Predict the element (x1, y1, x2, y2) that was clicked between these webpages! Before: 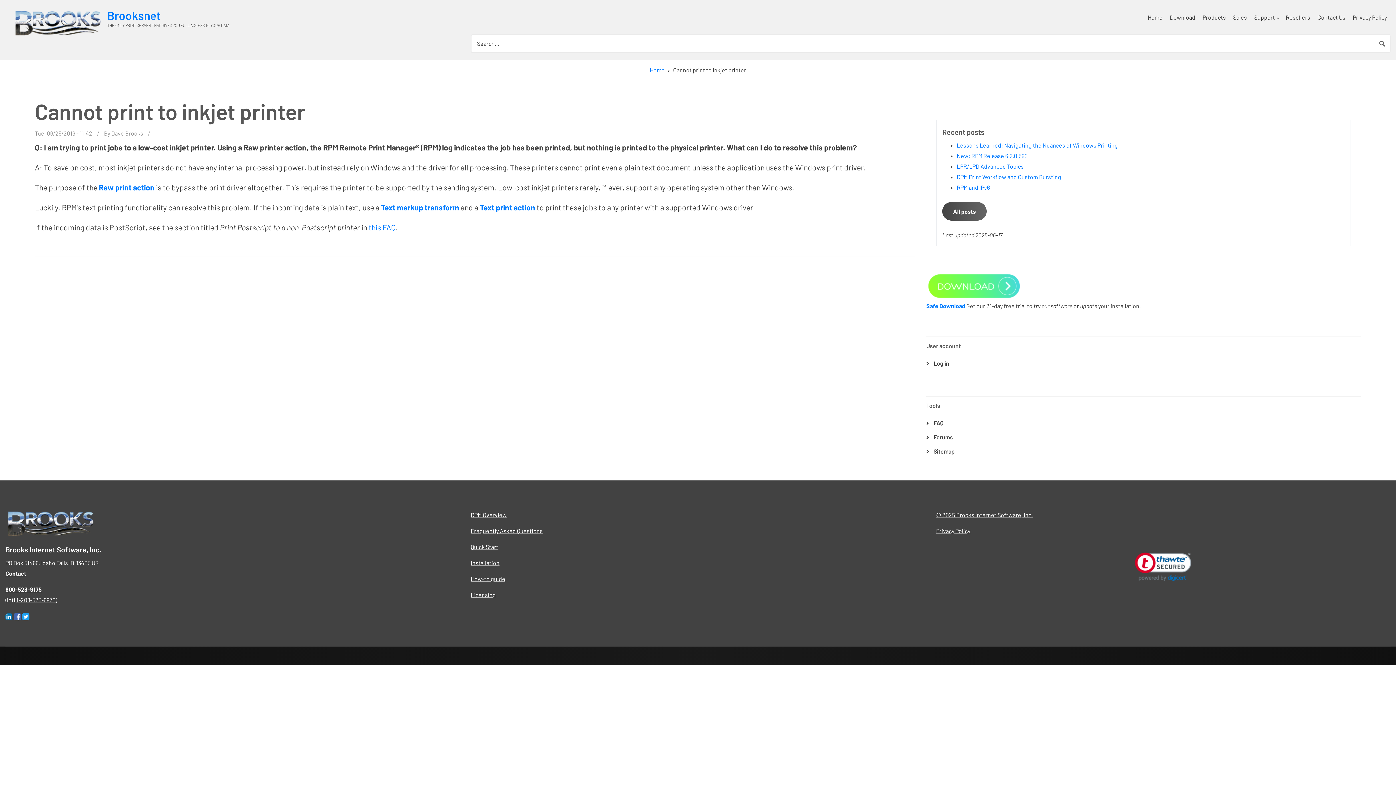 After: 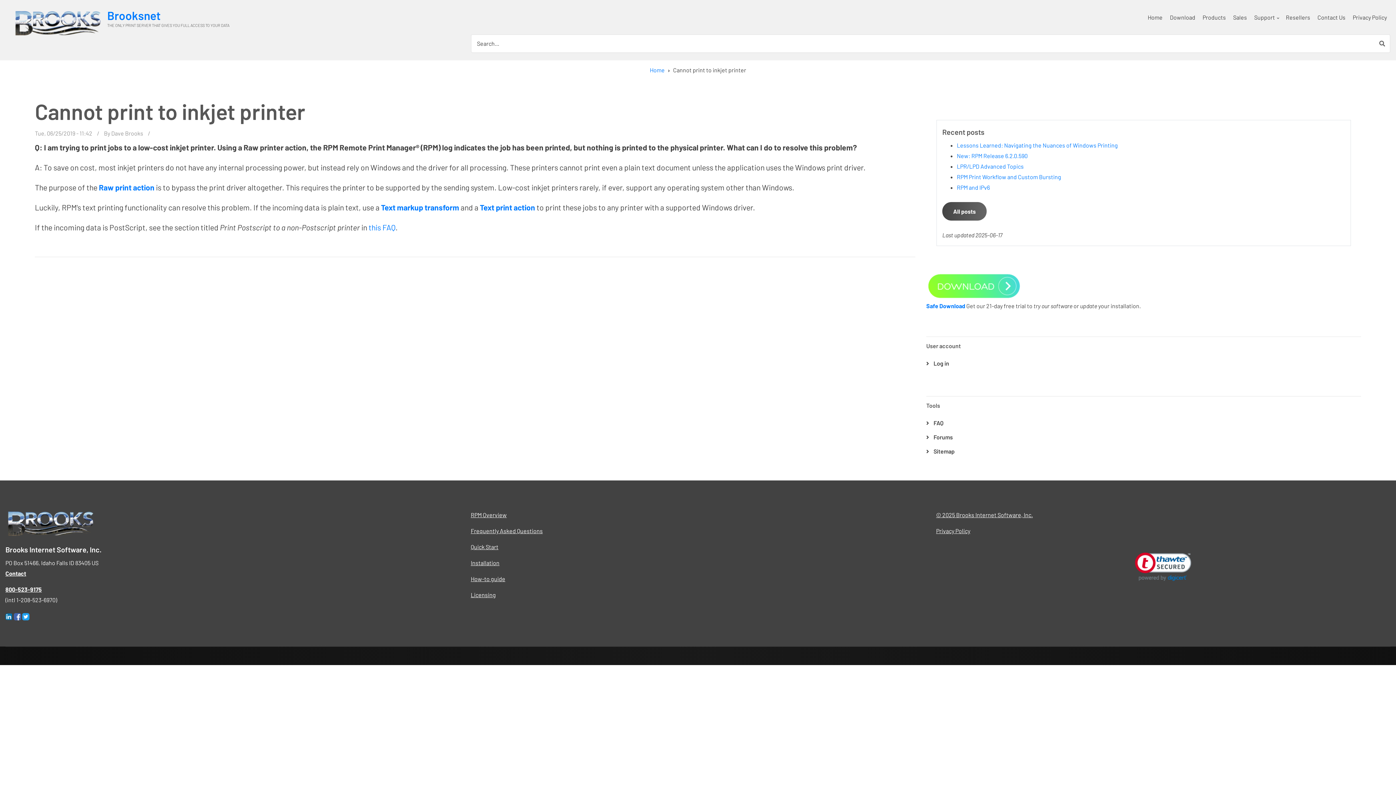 Action: label: 1-208-523-6970 bbox: (16, 596, 55, 603)